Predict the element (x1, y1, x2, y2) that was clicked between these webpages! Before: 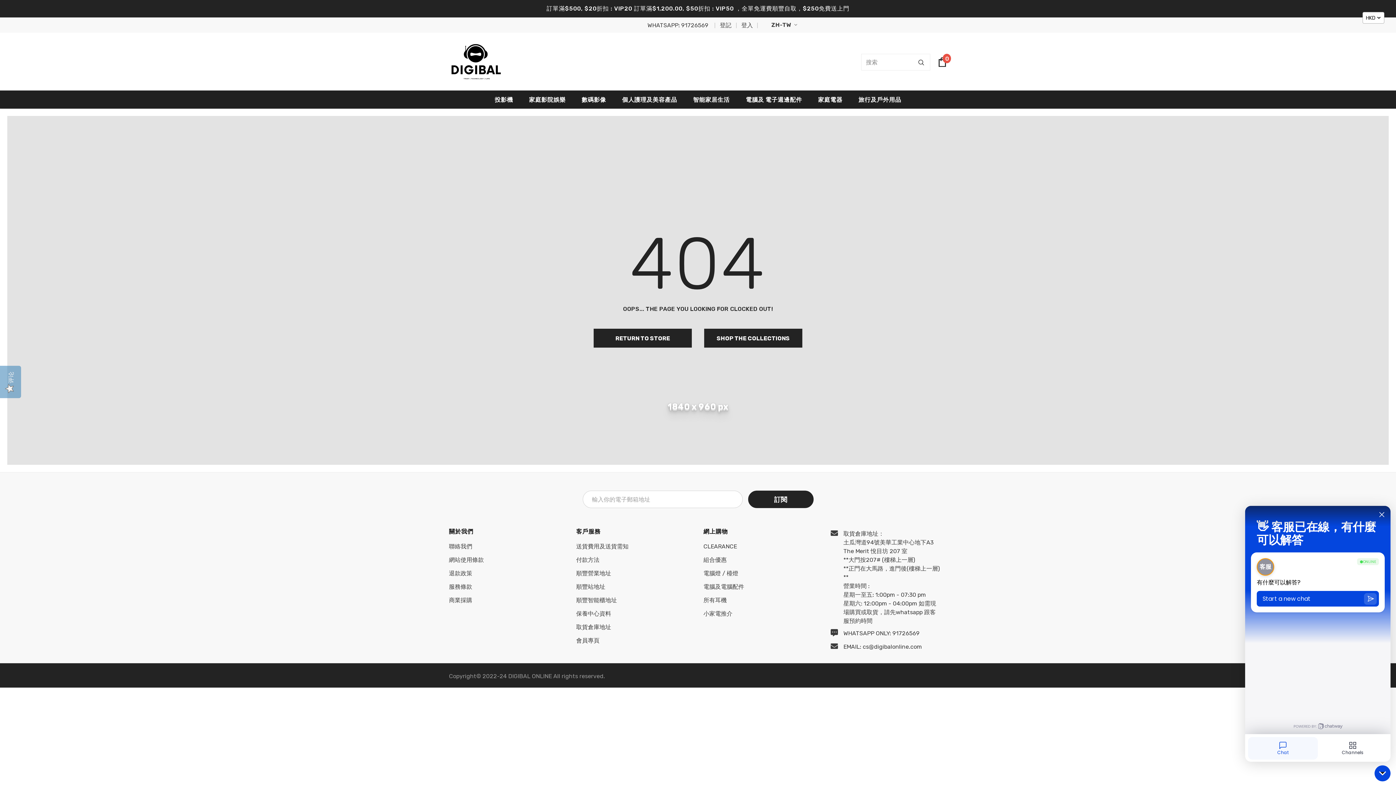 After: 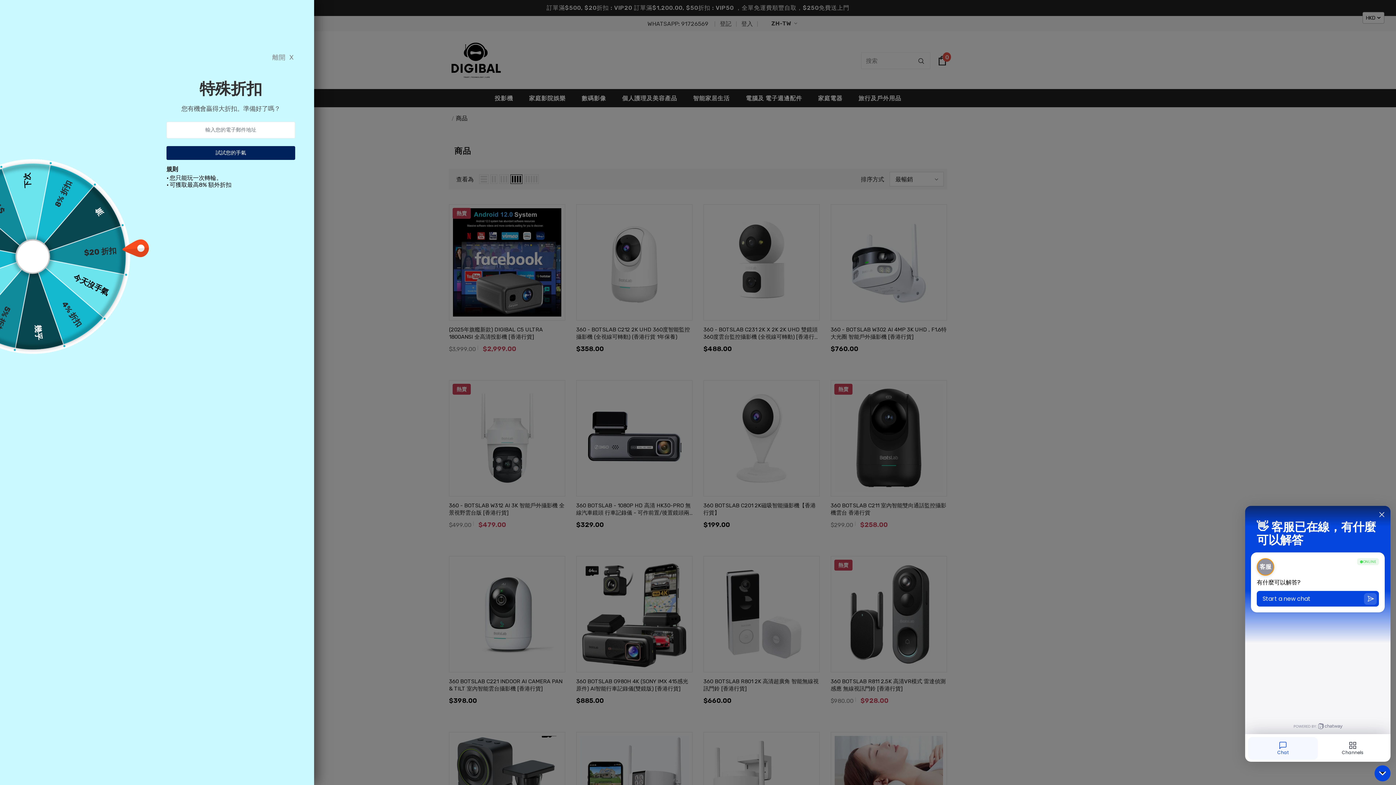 Action: label: SHOP THE COLLECTIONS bbox: (704, 329, 802, 347)